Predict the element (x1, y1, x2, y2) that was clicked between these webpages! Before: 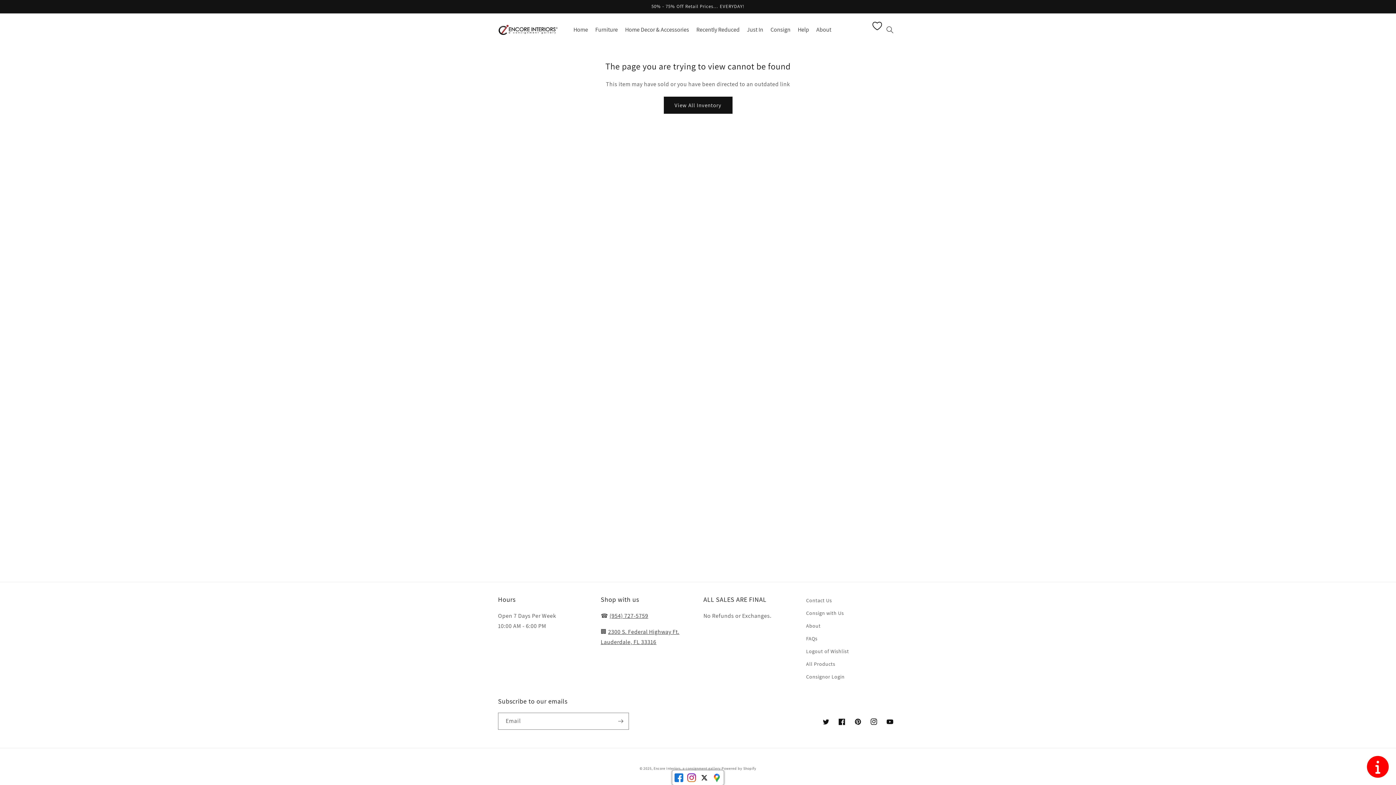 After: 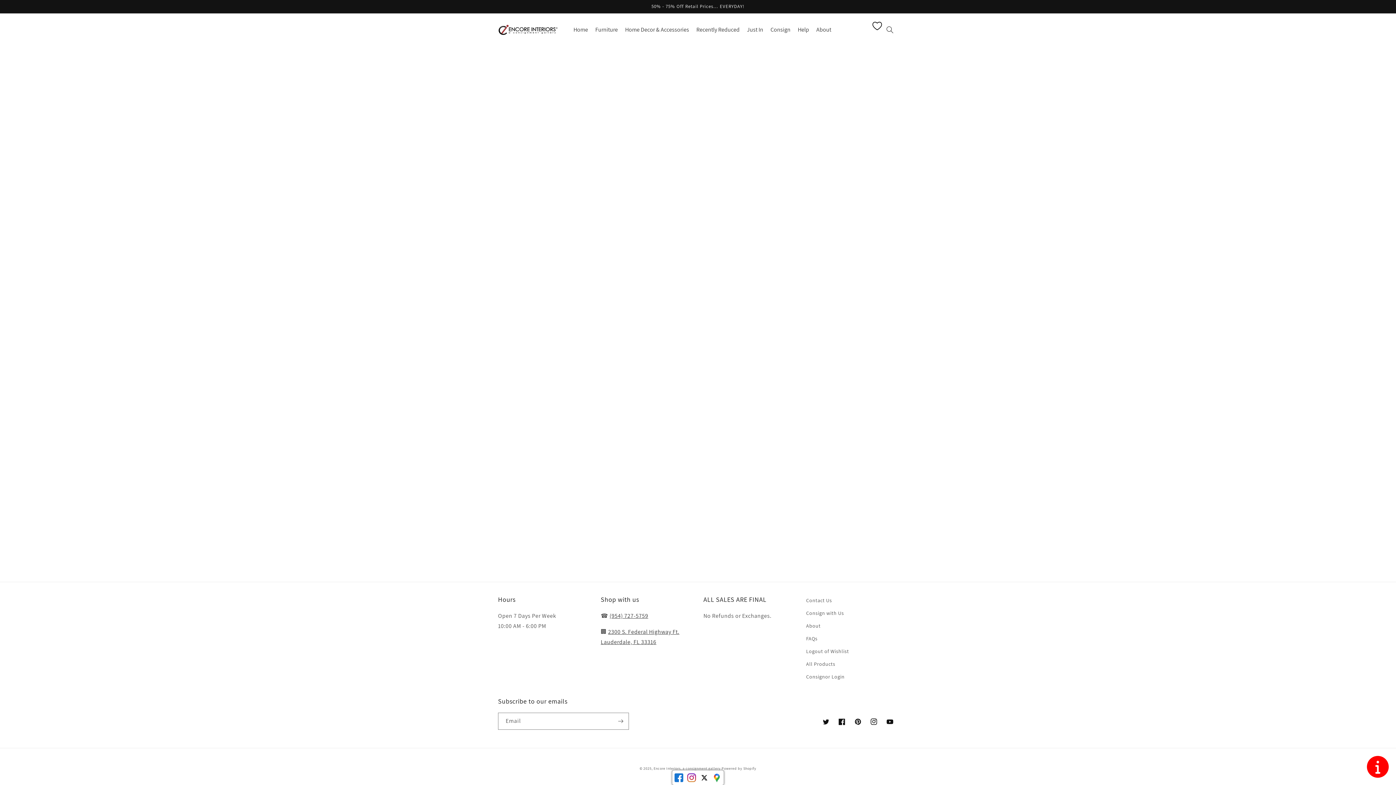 Action: bbox: (872, 21, 882, 37)